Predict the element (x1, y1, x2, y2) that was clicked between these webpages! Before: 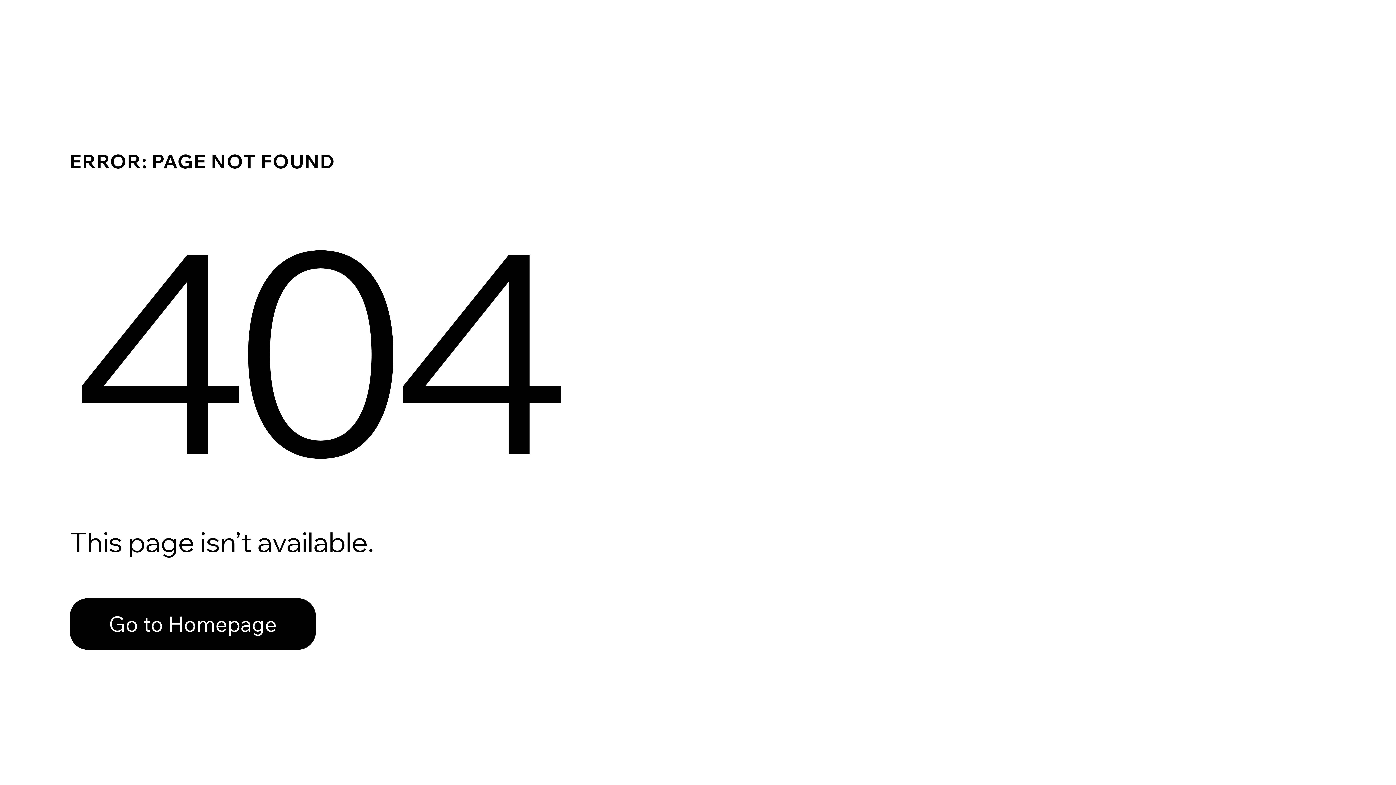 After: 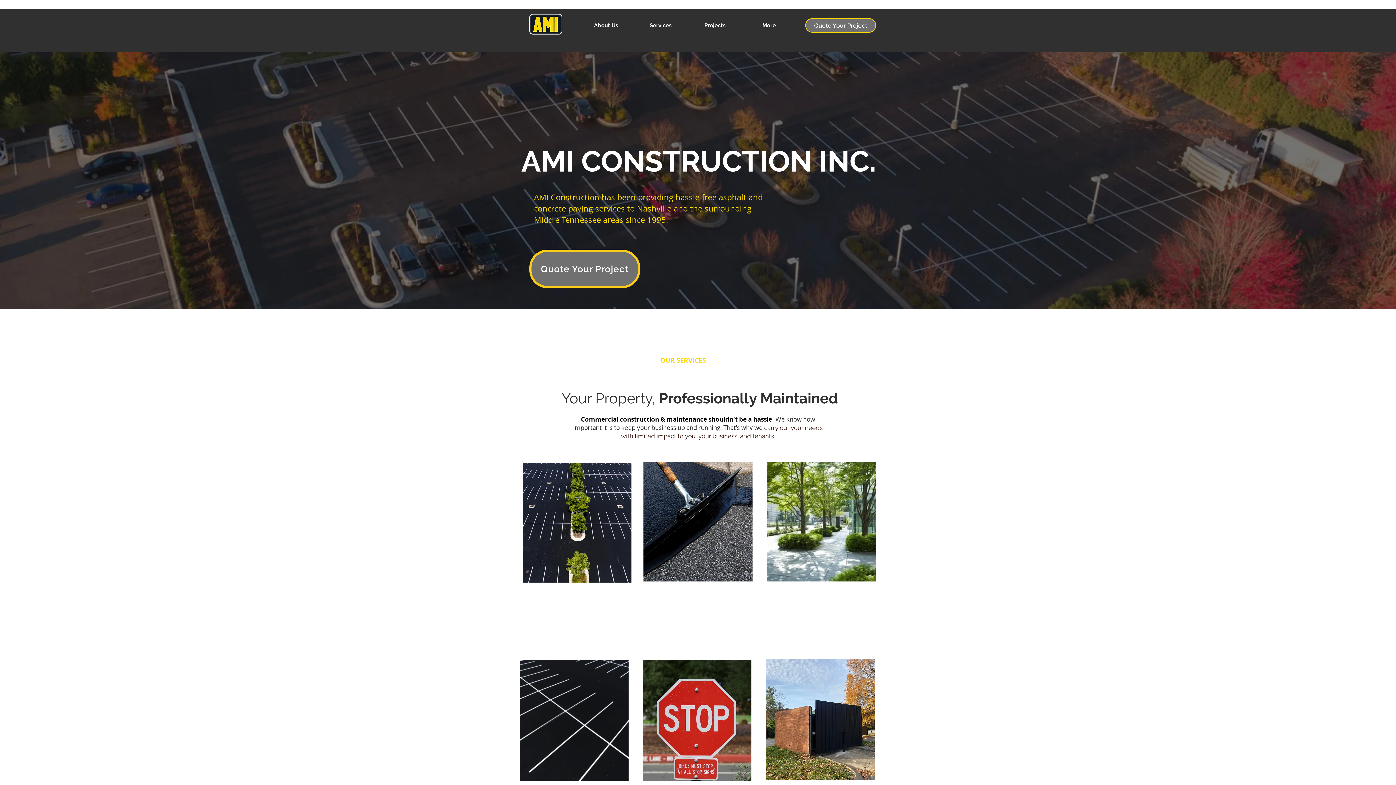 Action: bbox: (69, 598, 316, 650) label: Go to Homepage